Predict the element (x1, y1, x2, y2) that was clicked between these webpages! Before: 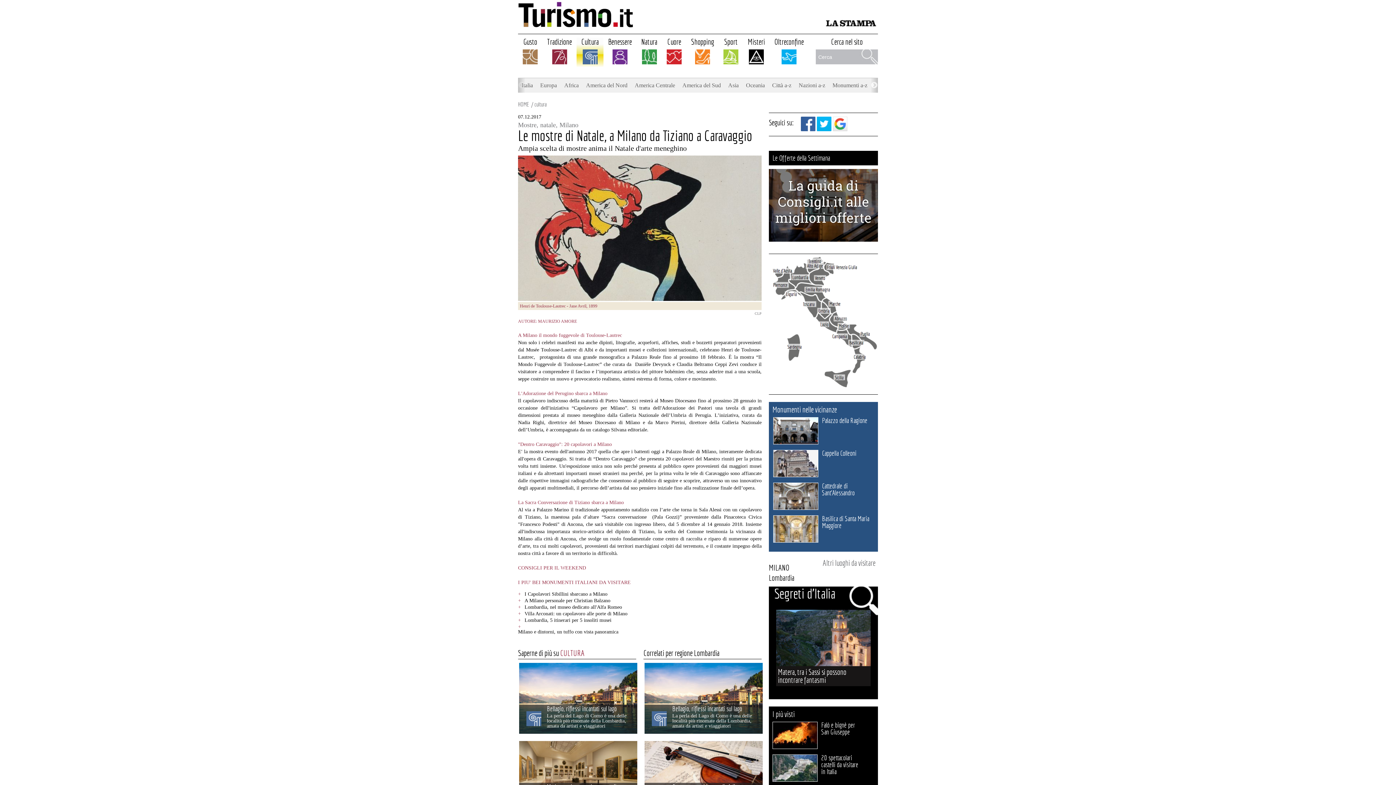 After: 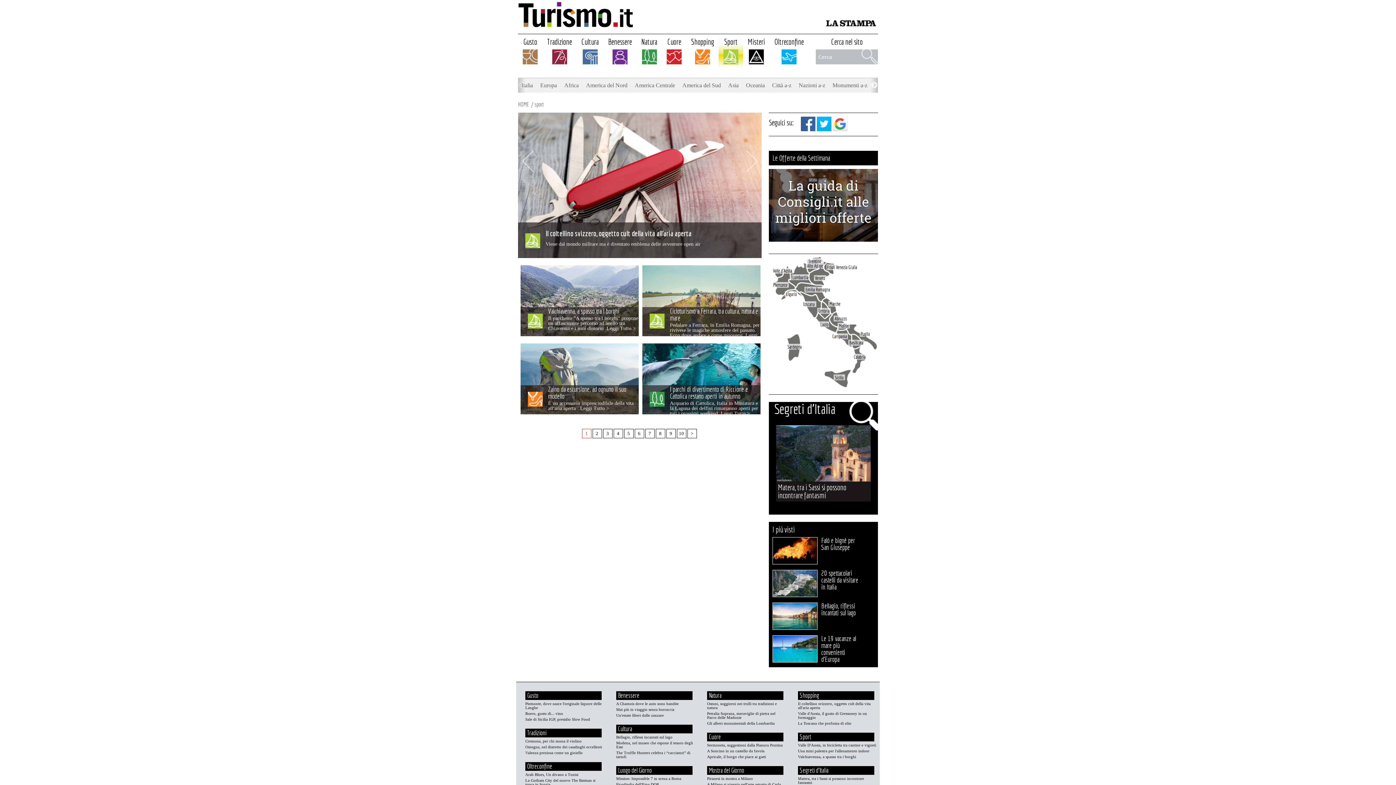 Action: label: Sport bbox: (722, 37, 739, 48)